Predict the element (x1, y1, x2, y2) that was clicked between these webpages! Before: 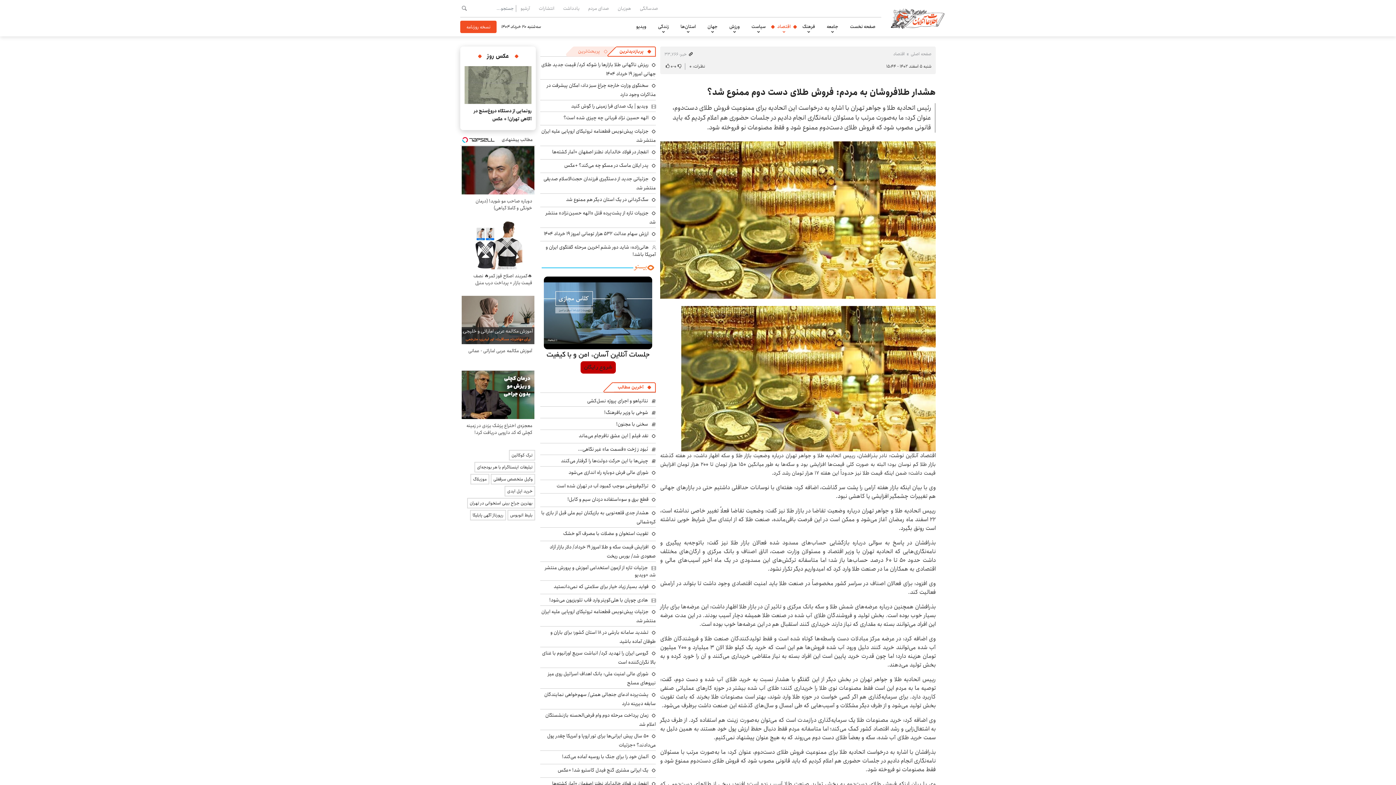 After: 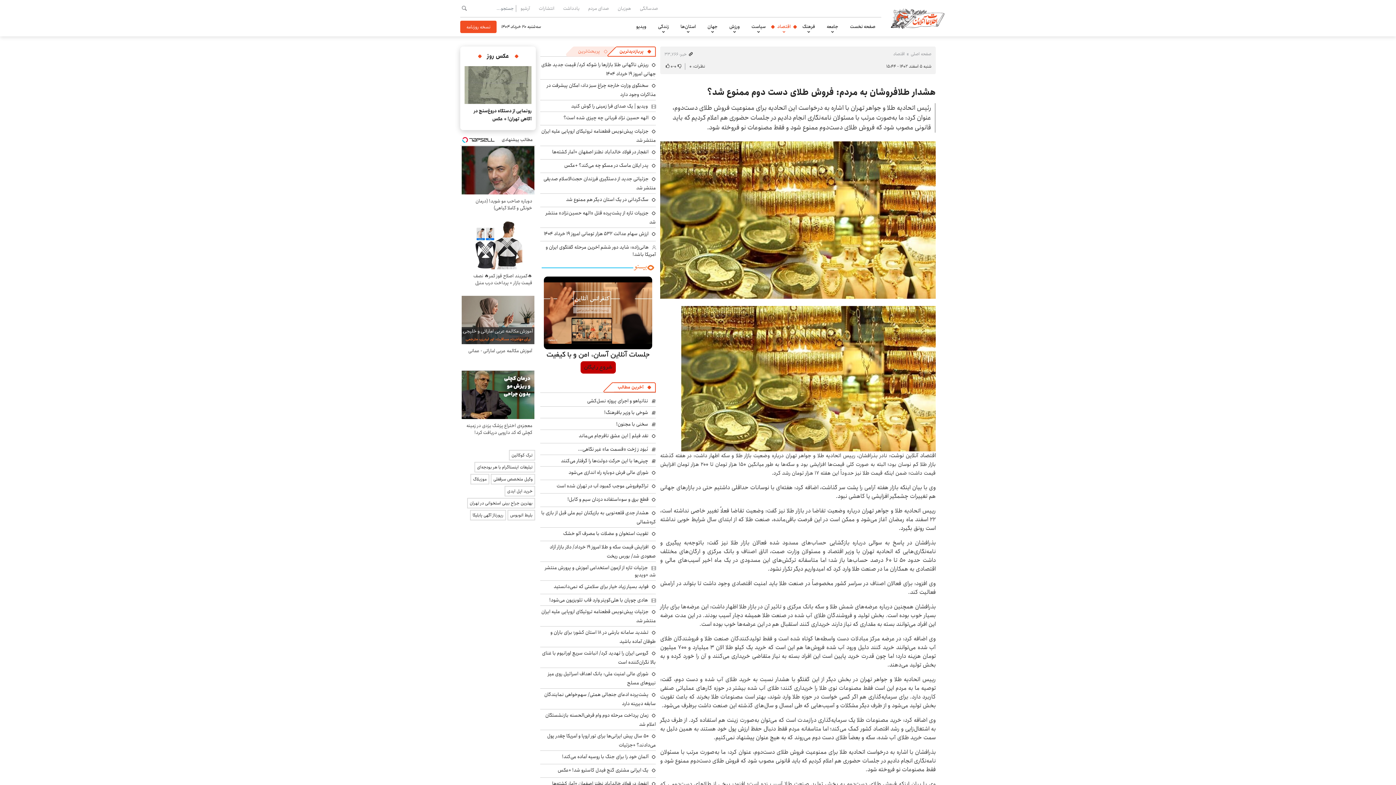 Action: bbox: (561, 457, 656, 466) label: چینی‌ها با این حرکت دولت‌ها را گرفتار می‌کنند